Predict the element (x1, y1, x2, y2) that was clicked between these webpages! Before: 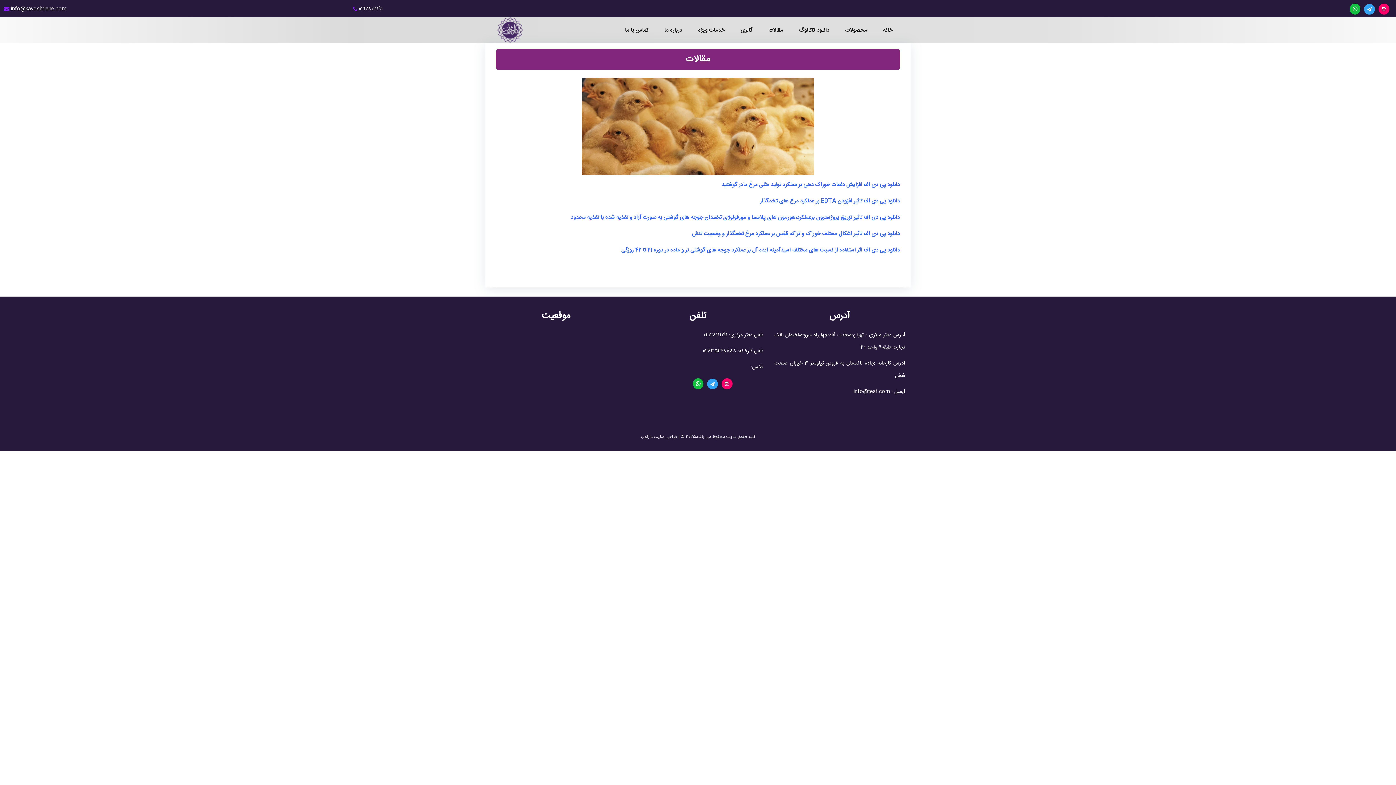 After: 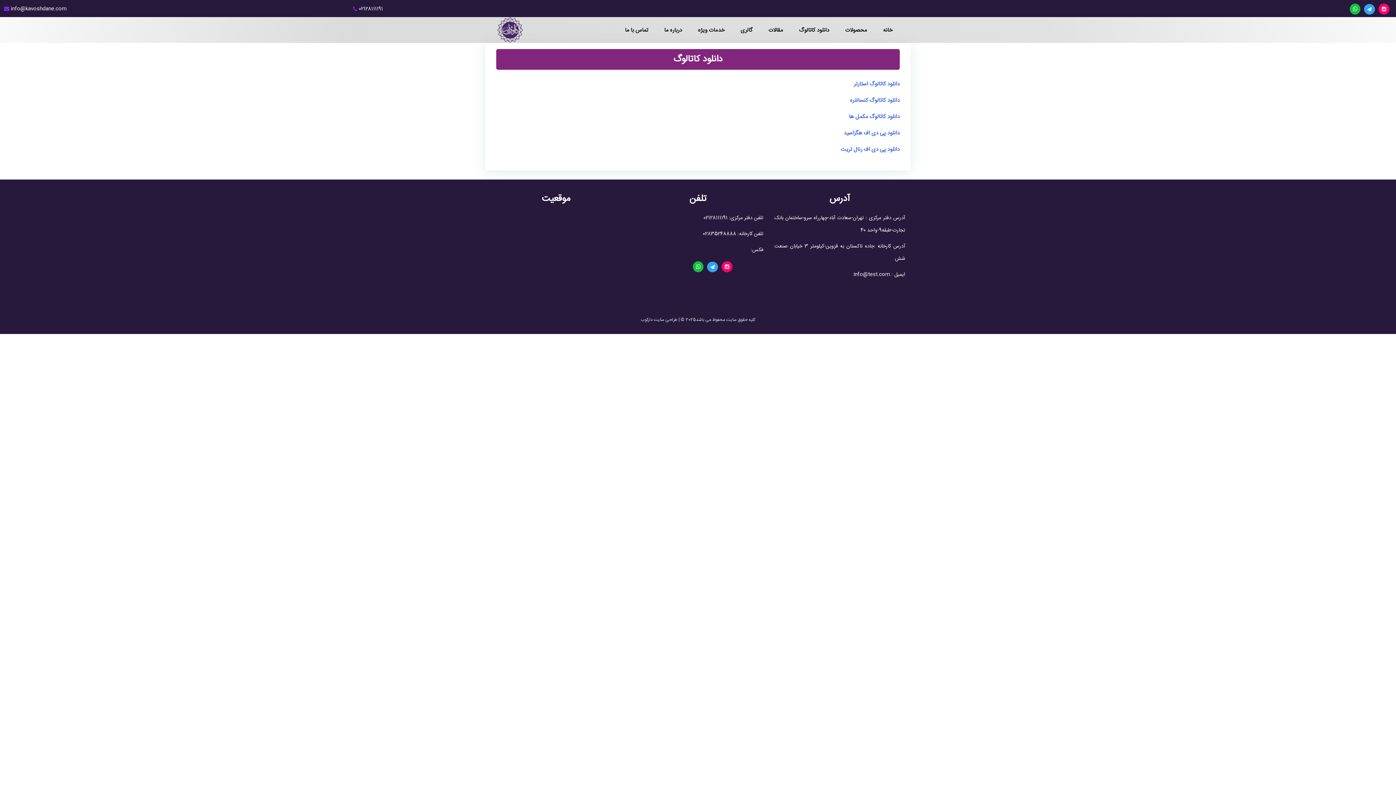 Action: label: دانلود کاتالوگ bbox: (792, 26, 836, 40)